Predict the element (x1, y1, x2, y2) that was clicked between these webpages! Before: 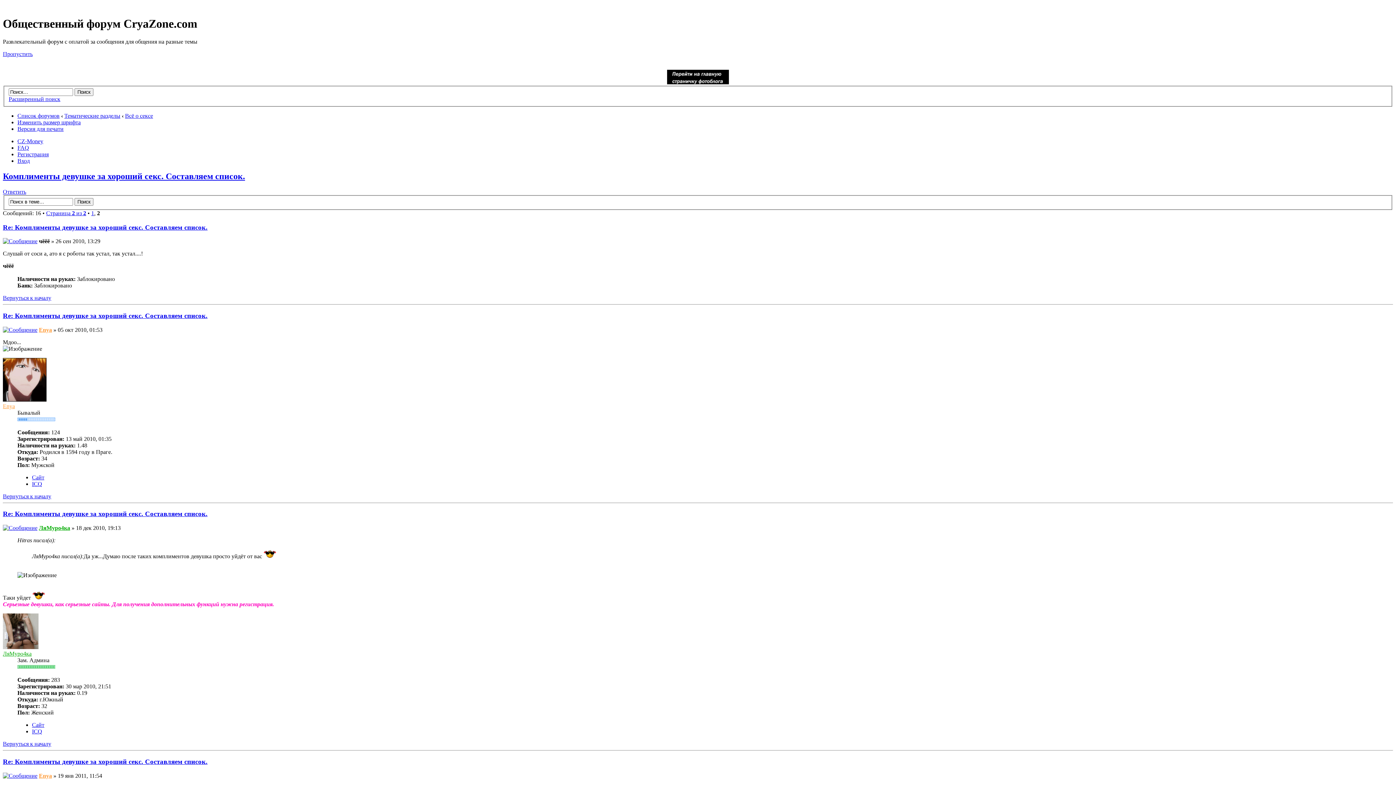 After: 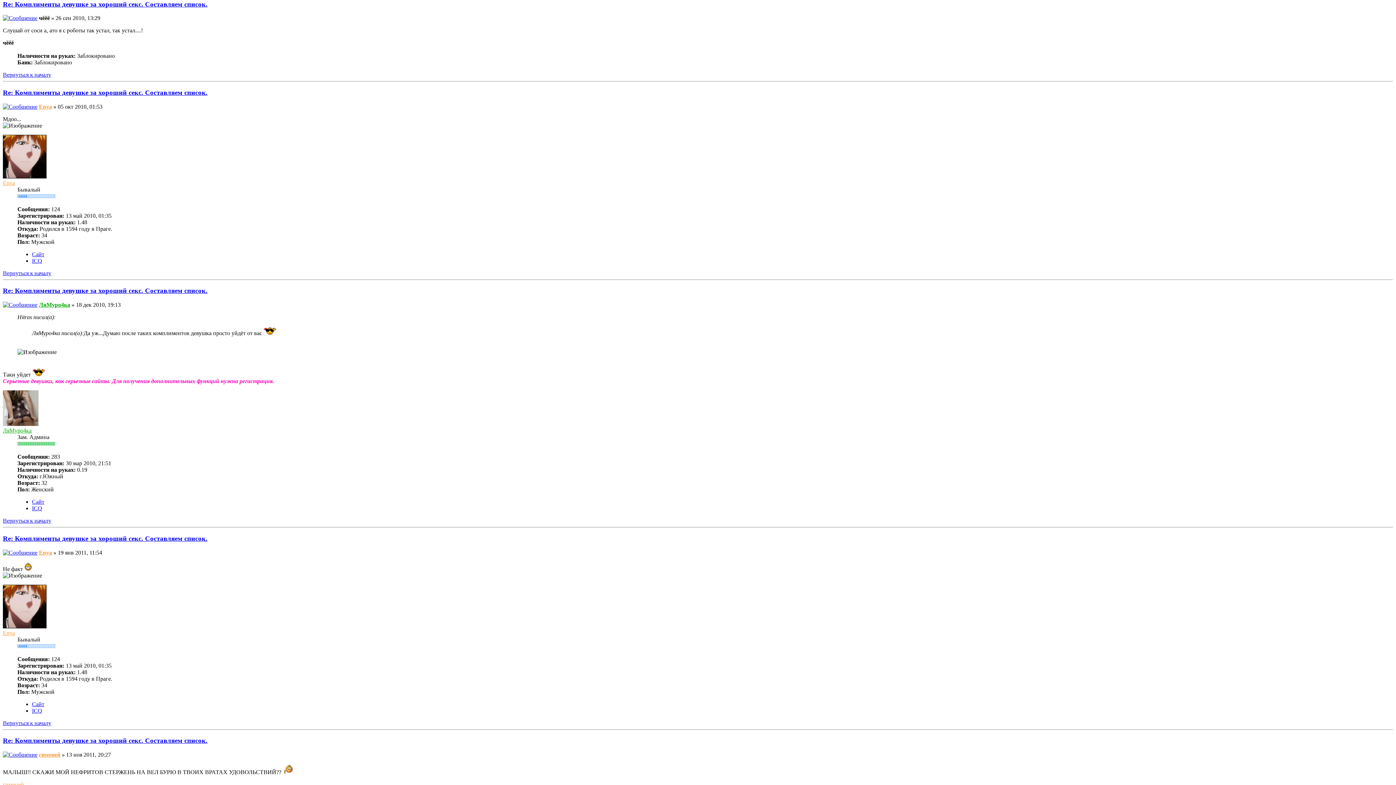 Action: bbox: (2, 238, 37, 244)